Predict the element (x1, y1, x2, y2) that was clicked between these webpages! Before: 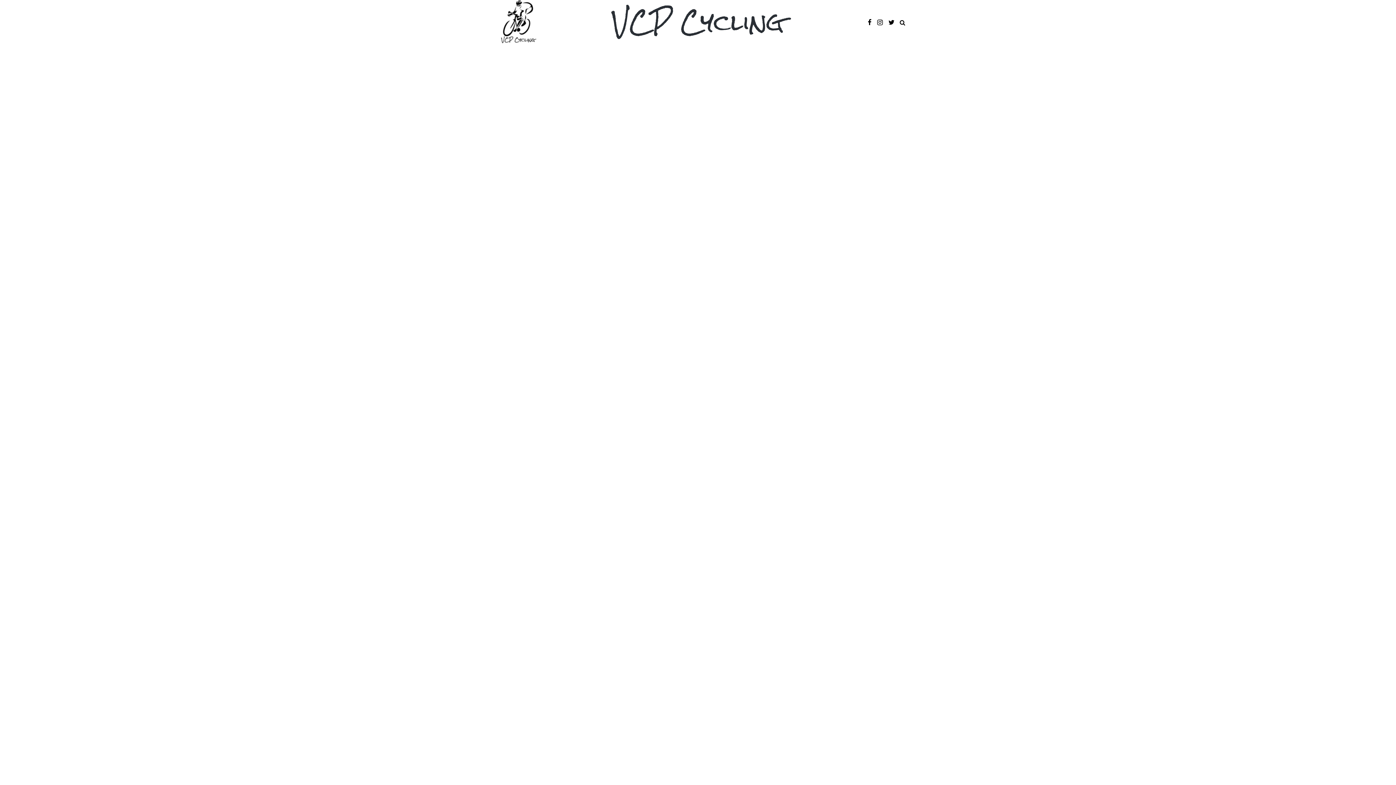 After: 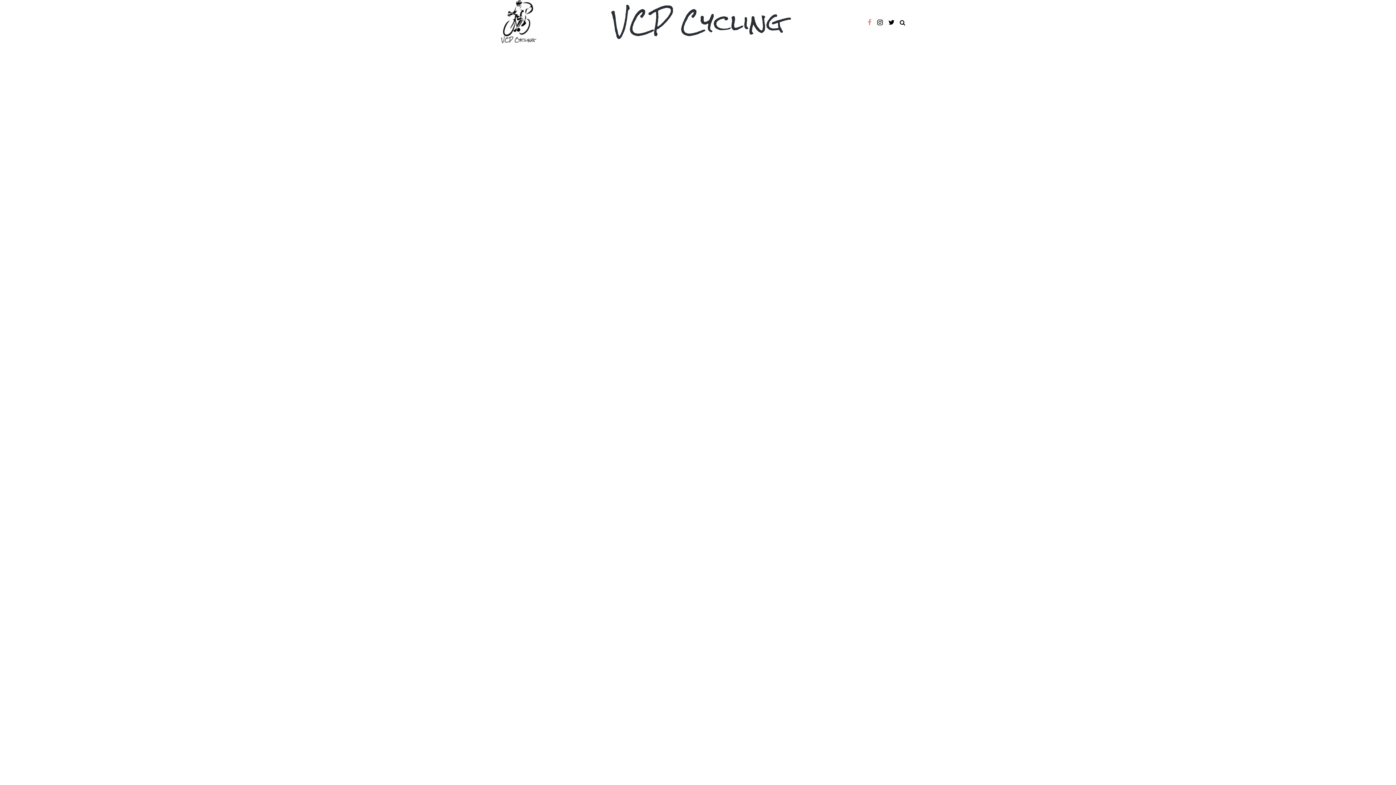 Action: bbox: (868, 17, 871, 28)